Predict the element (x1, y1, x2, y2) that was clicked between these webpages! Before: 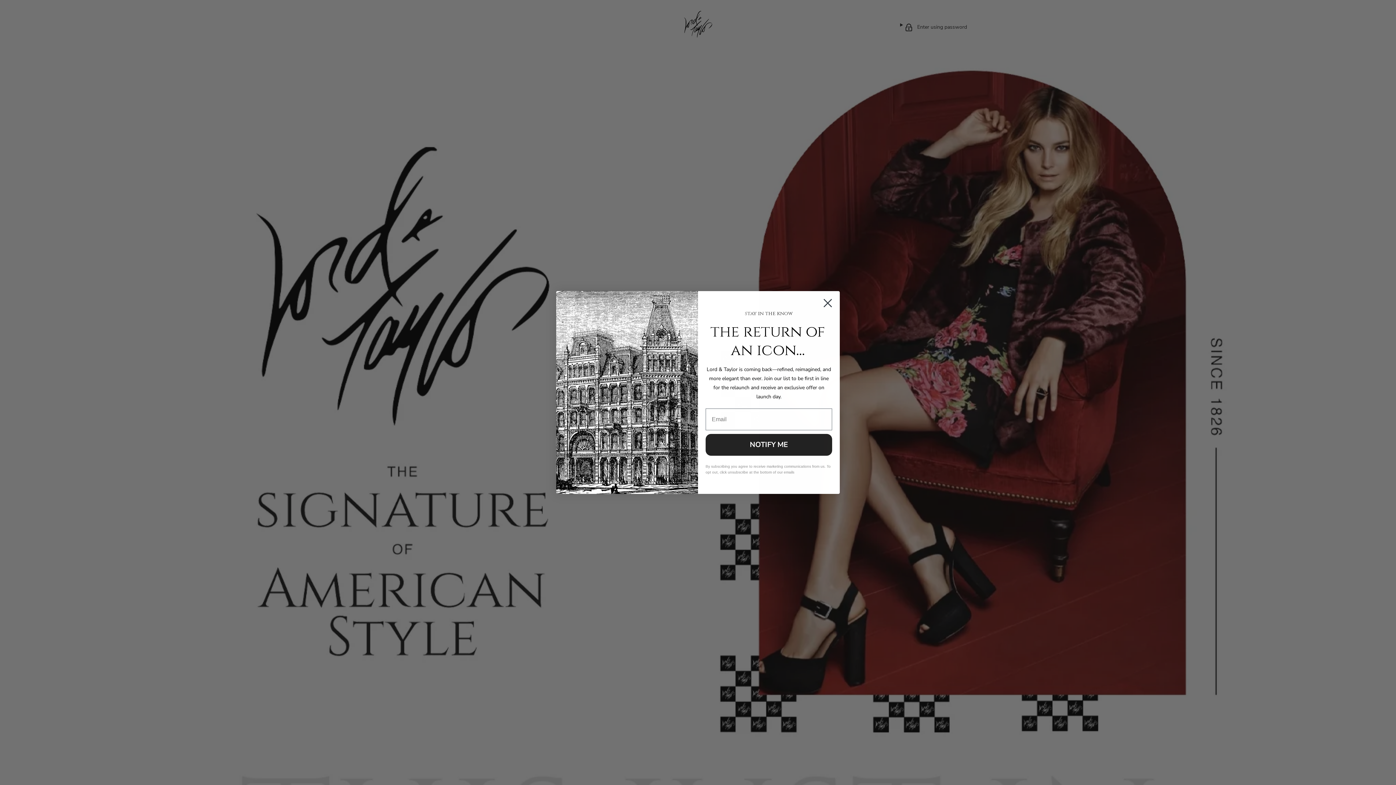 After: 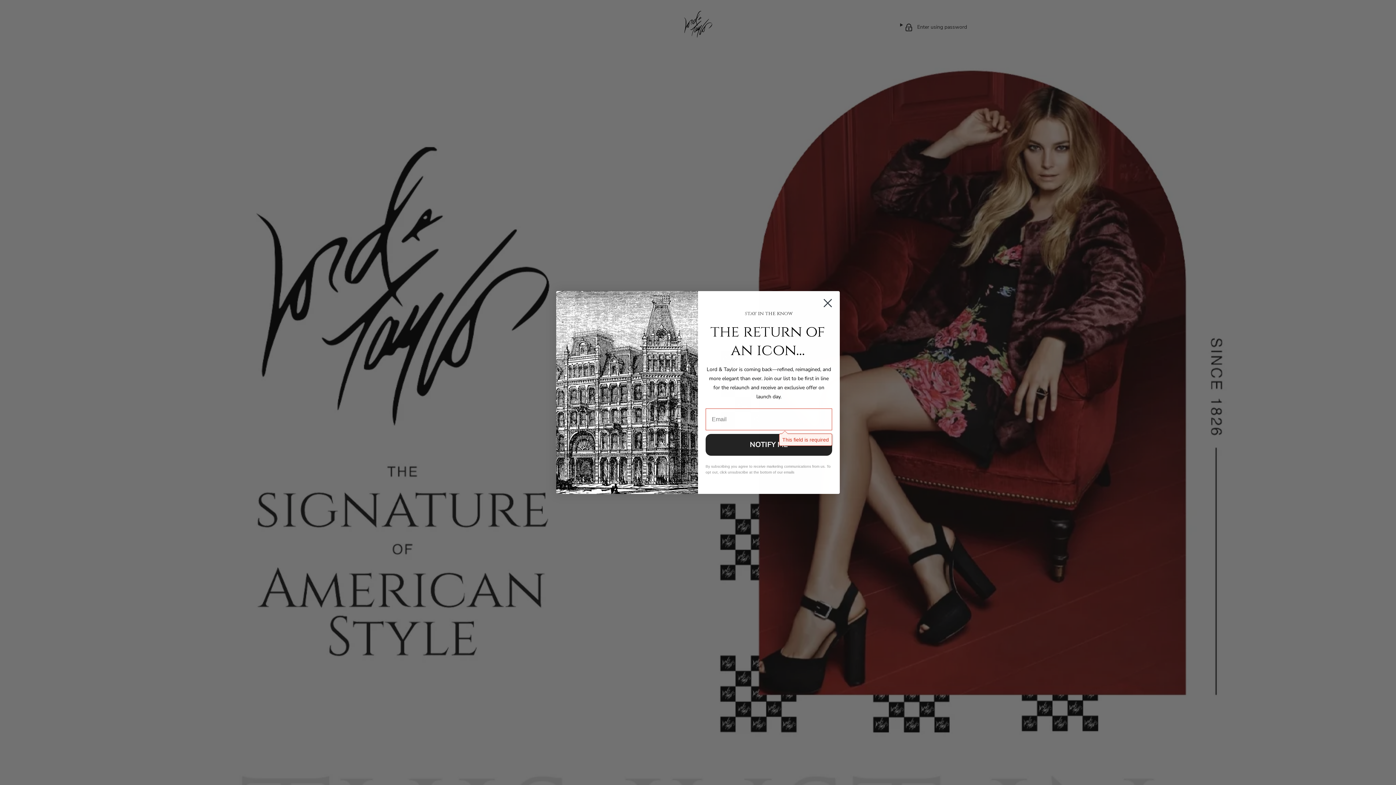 Action: label: NOTIFY ME bbox: (705, 454, 832, 475)